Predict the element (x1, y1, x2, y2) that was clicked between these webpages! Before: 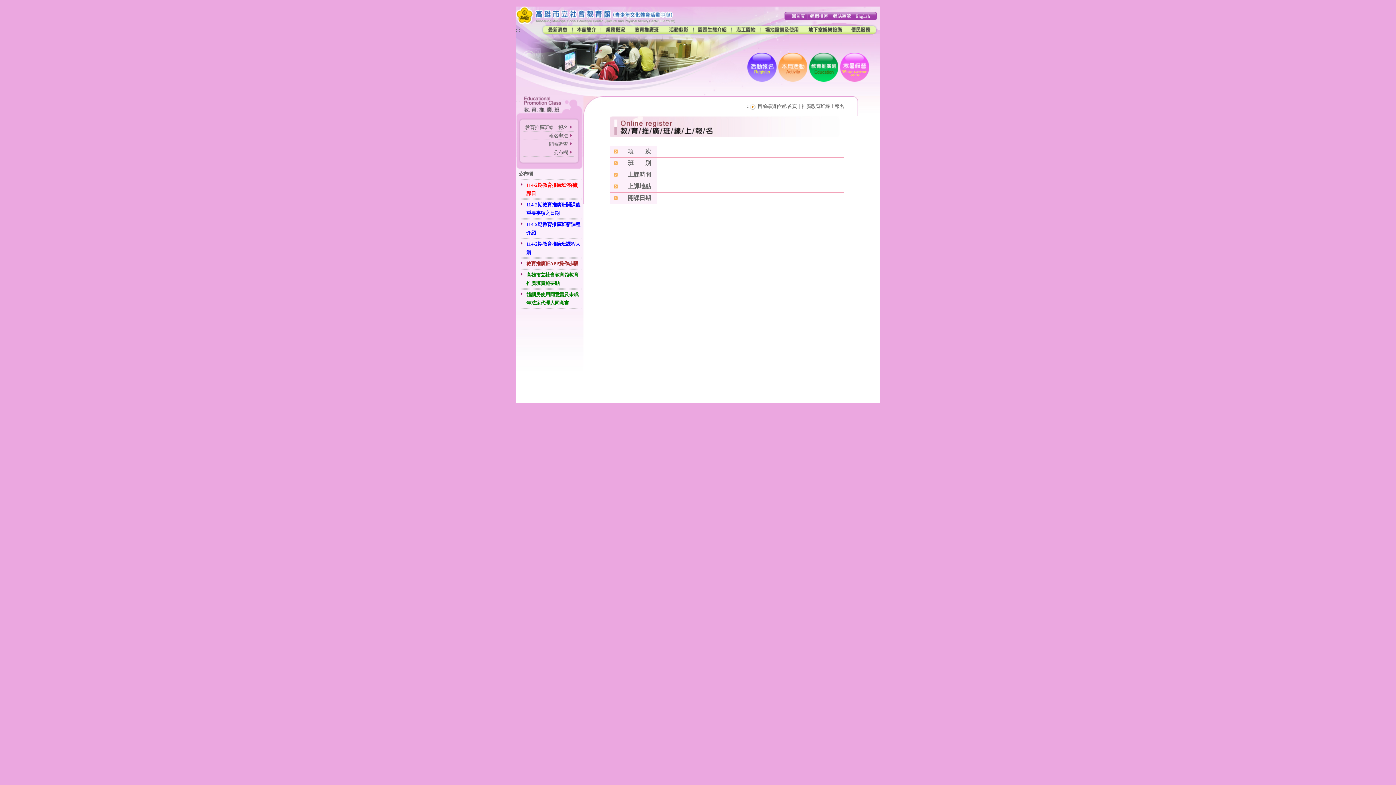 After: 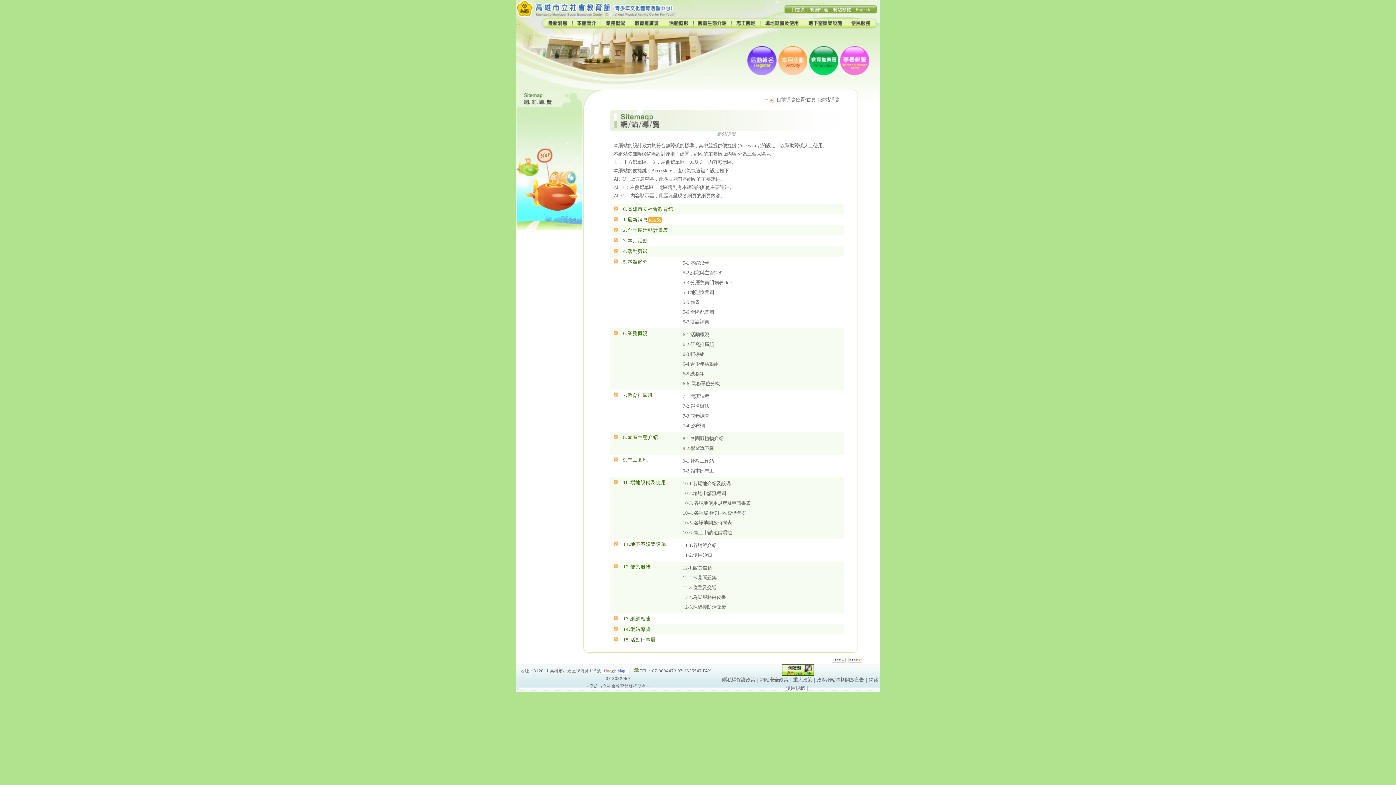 Action: bbox: (516, 27, 520, 32) label: :::